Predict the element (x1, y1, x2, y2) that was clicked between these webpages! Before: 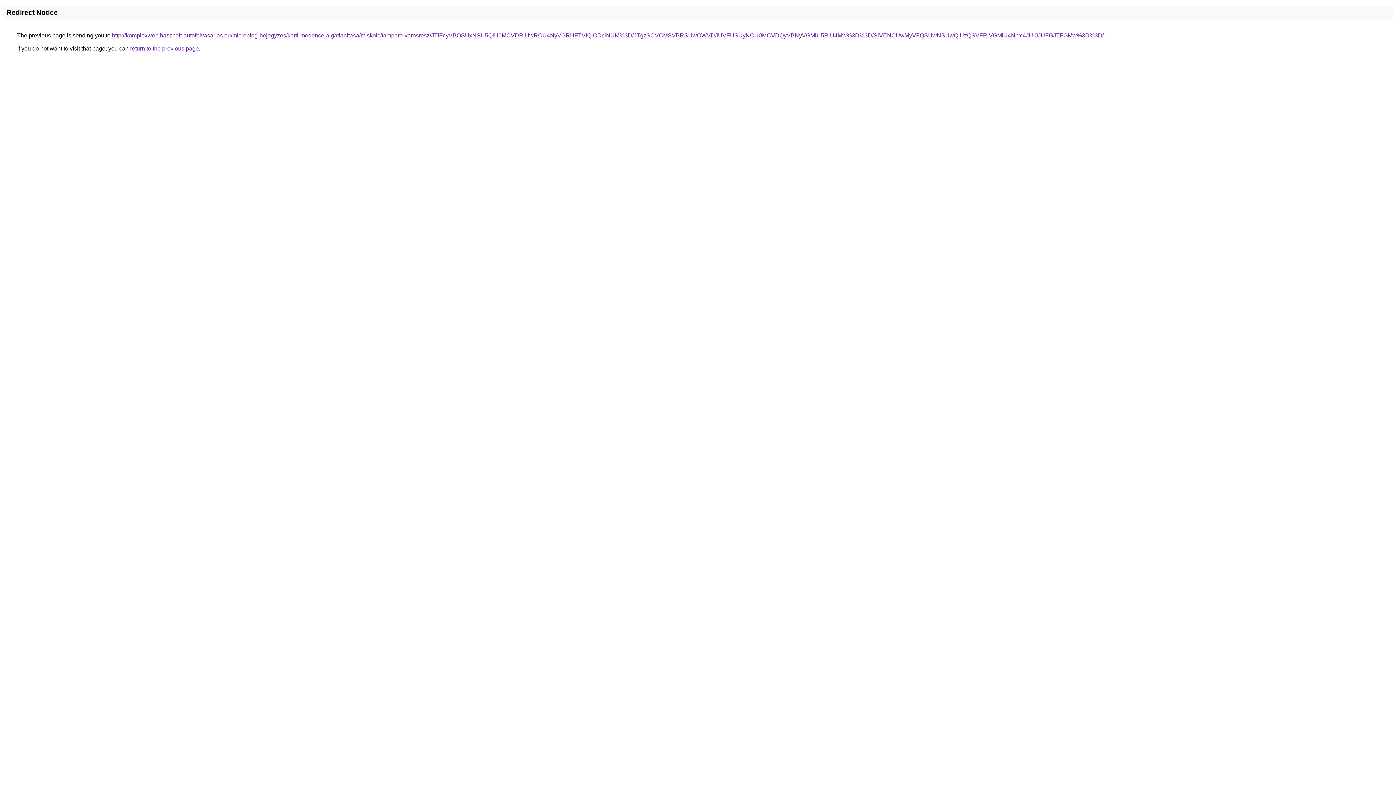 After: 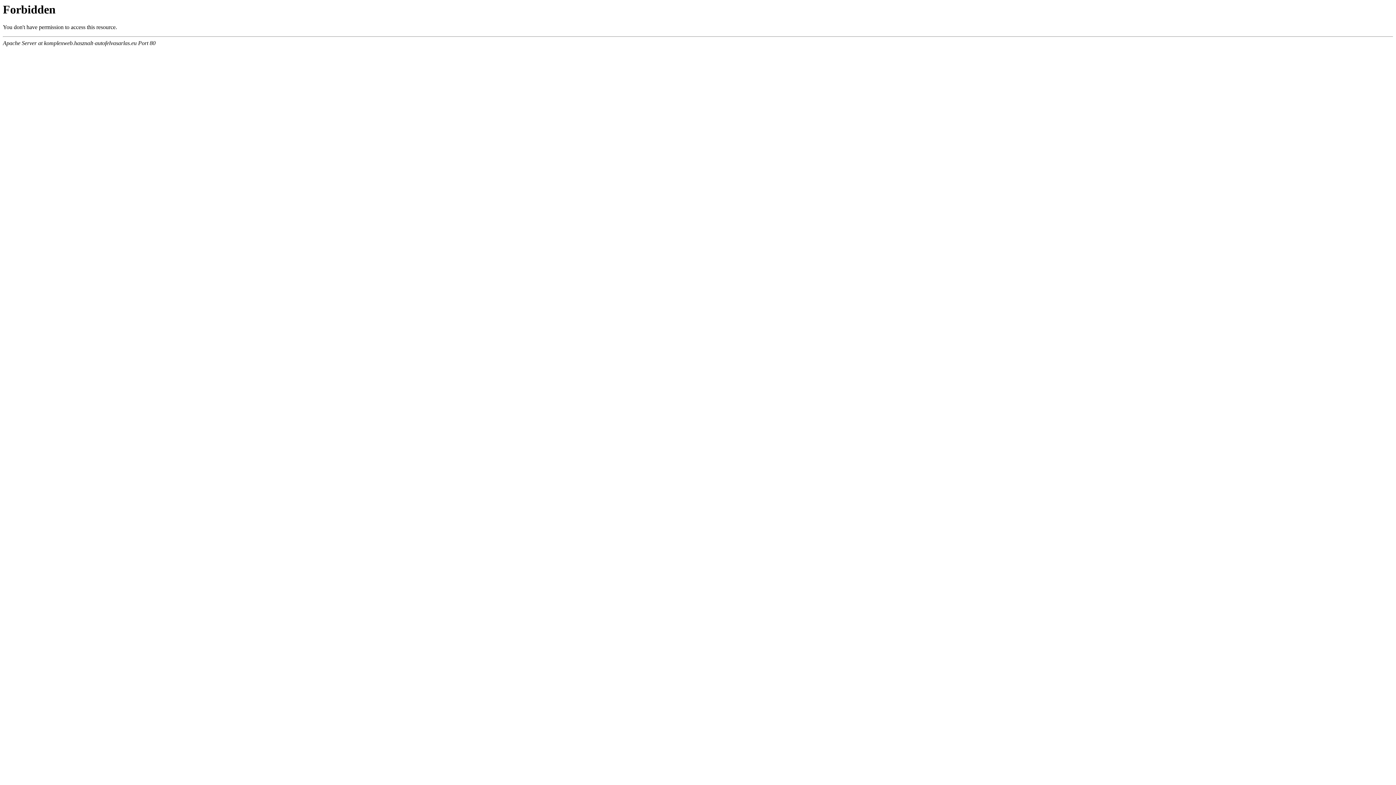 Action: bbox: (112, 32, 1104, 38) label: http://komplexweb.hasznalt-autofelvasarlas.eu/microblog-bejegyzes/kerti-medence-algatlanitasa/miskolc/tampere-varosresz/JTlFcyVBOSUxNSU5QiU0MCVDRiUwRCU4NyVGRHFTVlQlODclNUM%3D/JTgzSCVCMSVBRSUwOWVDJUVFUSUyNCU0MCVDQyVBNyVGMiU5RiU4Mw%3D%3D/SiVENCUwMyVFQSUwNSUwQiUzQSVFRiVGMiU4NnY4JUI0JUFGJTFGMw%3D%3D/